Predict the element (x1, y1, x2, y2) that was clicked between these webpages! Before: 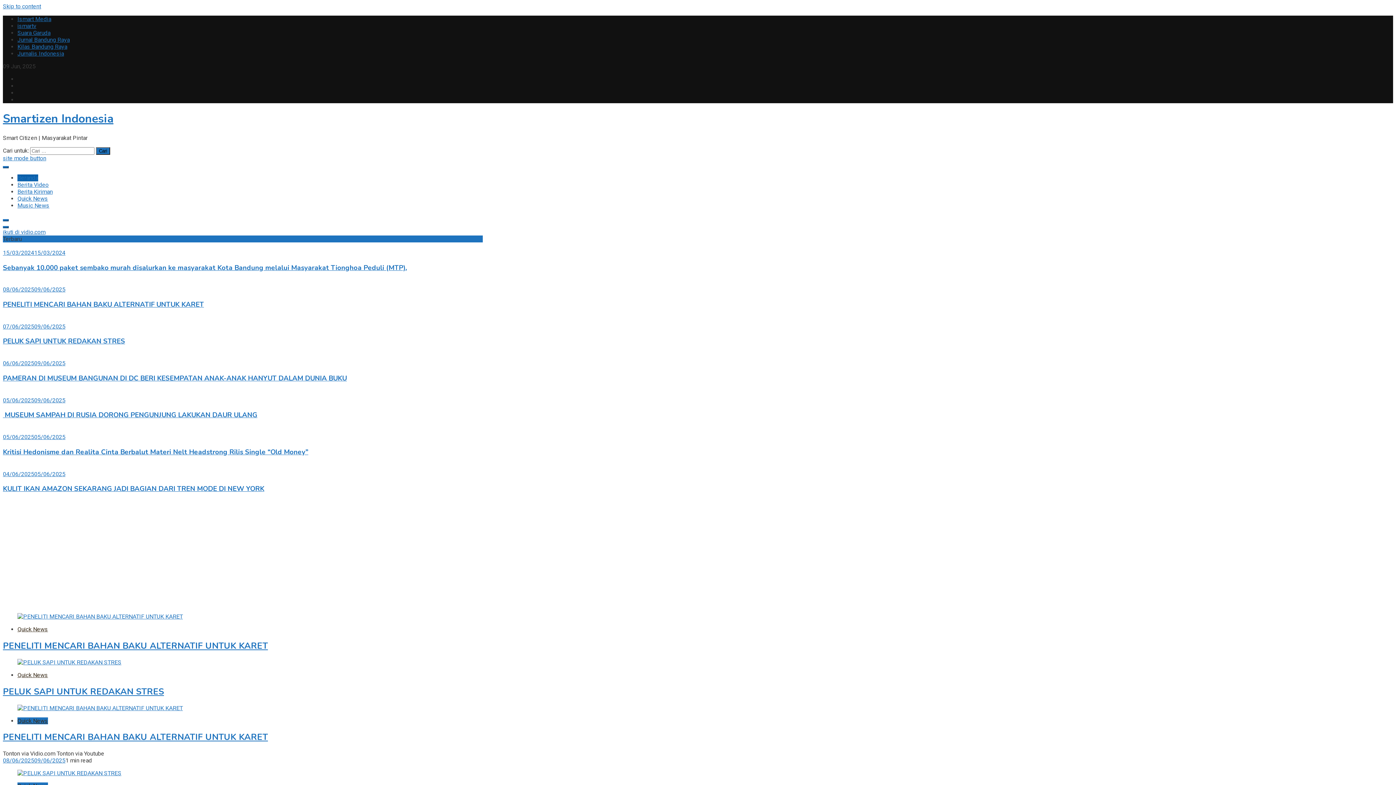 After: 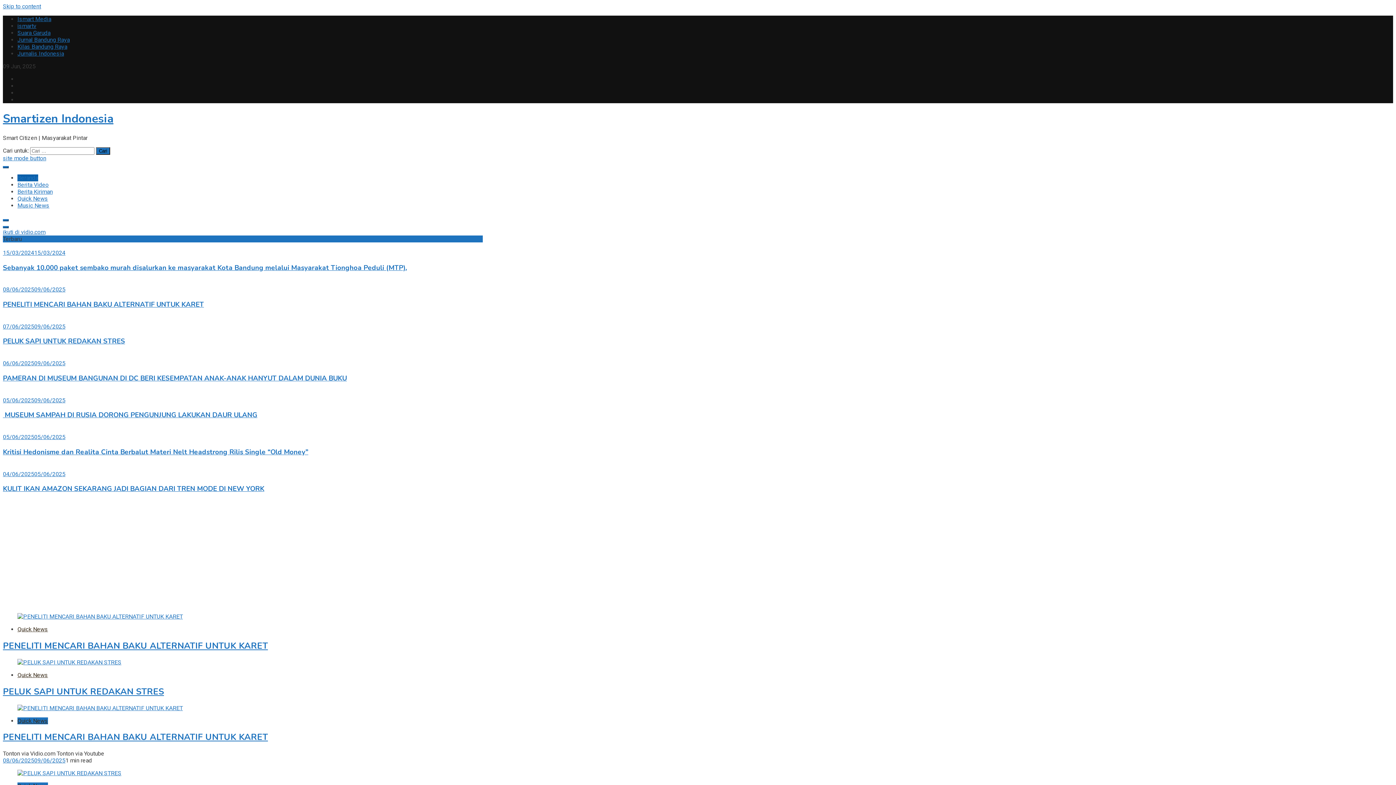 Action: label: Smartizen Indonesia bbox: (2, 111, 113, 126)